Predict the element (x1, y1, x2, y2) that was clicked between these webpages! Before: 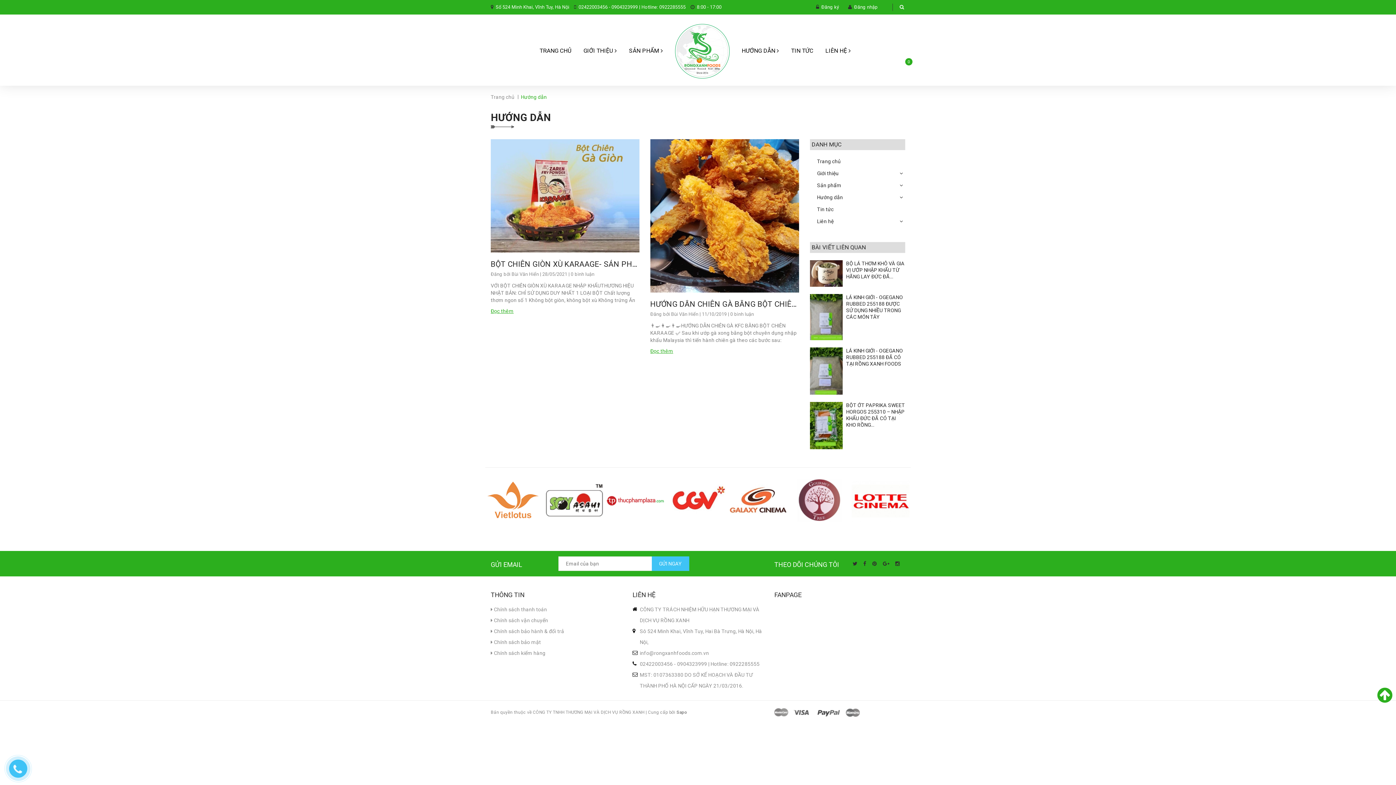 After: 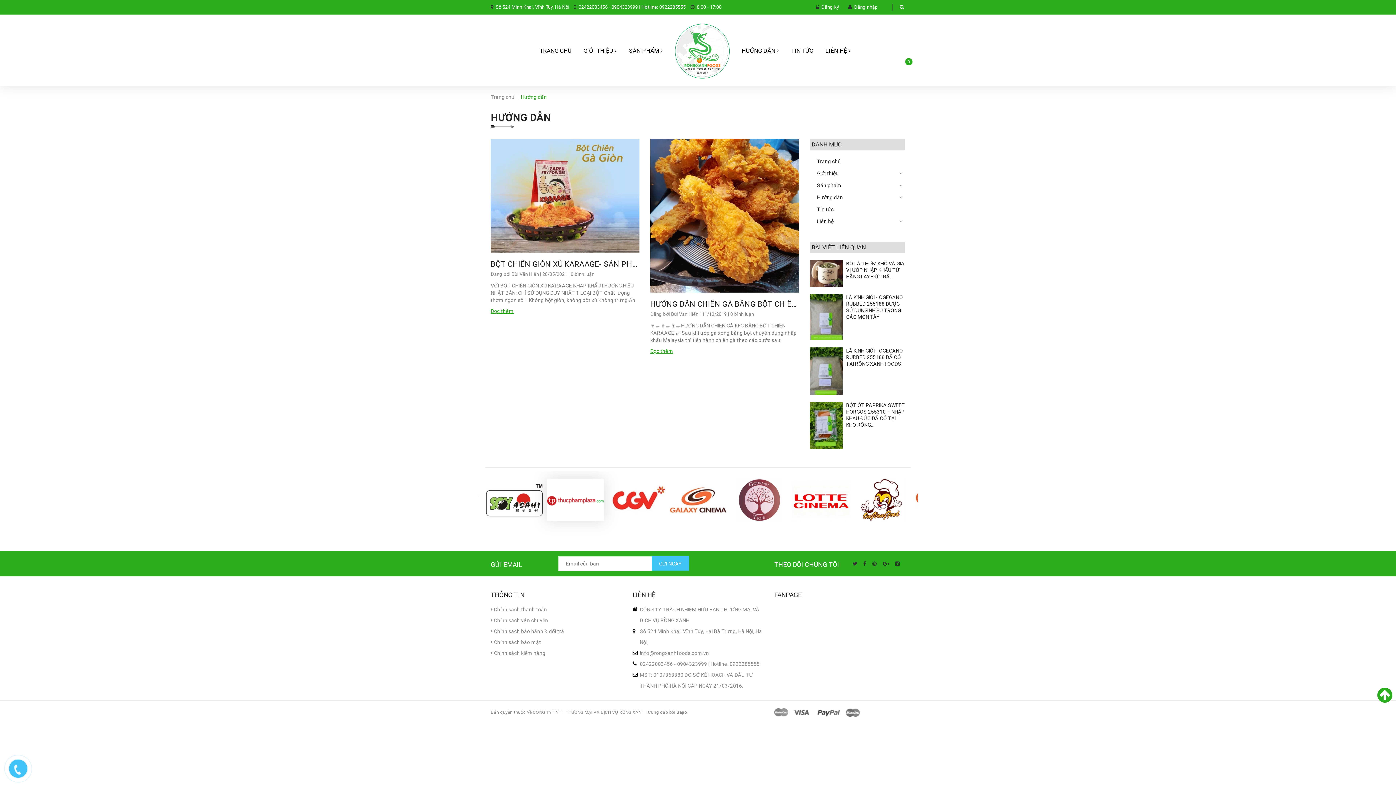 Action: bbox: (806, 479, 864, 521)